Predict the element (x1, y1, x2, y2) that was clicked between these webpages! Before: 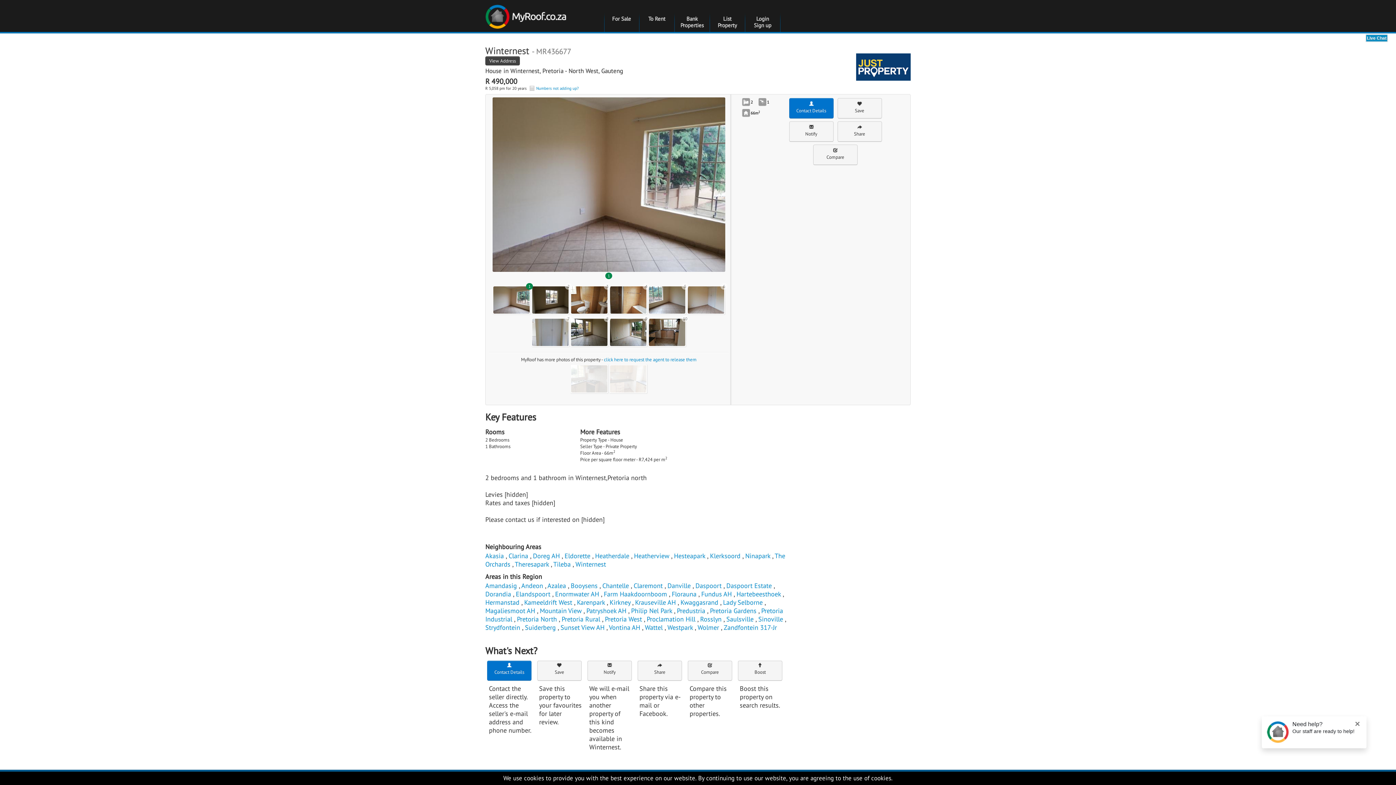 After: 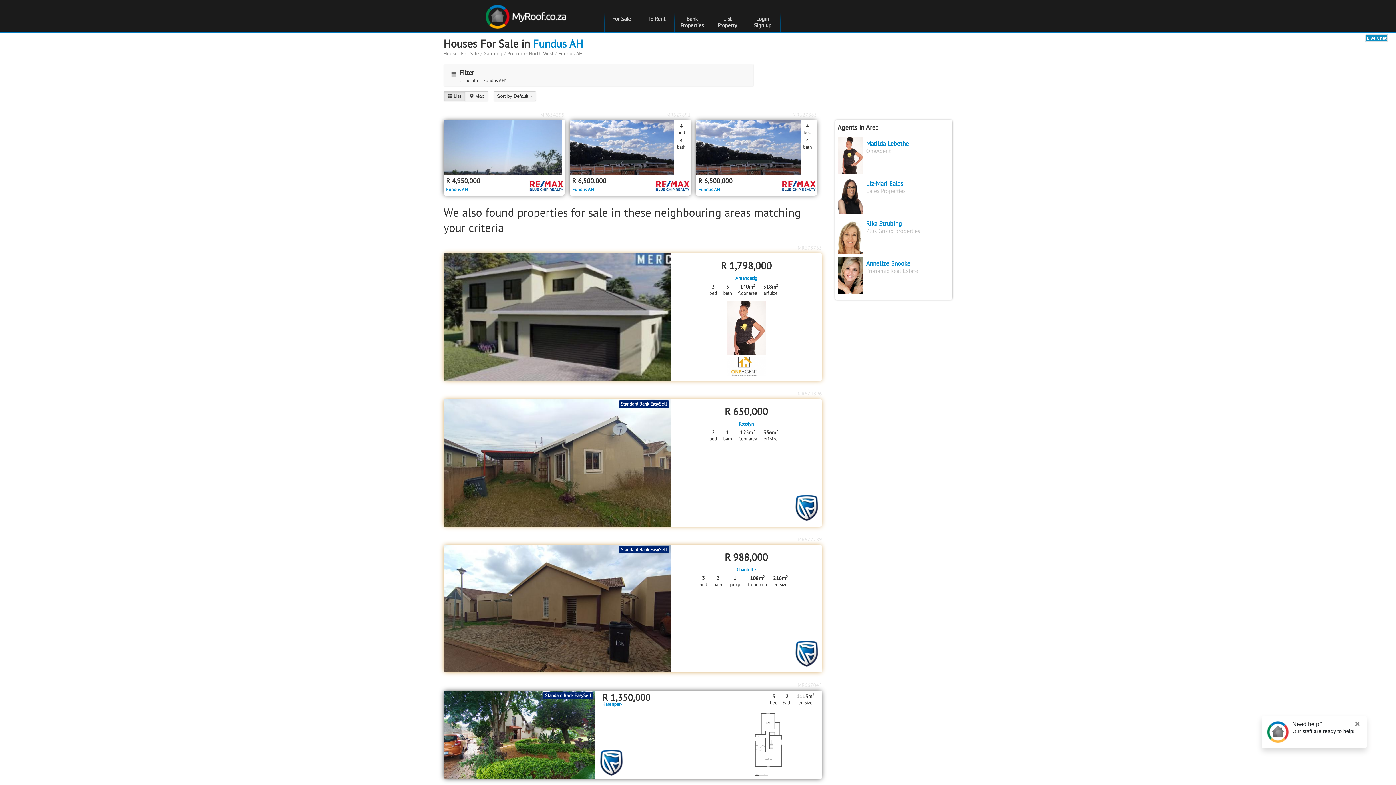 Action: label: Fundus AH bbox: (701, 590, 732, 598)